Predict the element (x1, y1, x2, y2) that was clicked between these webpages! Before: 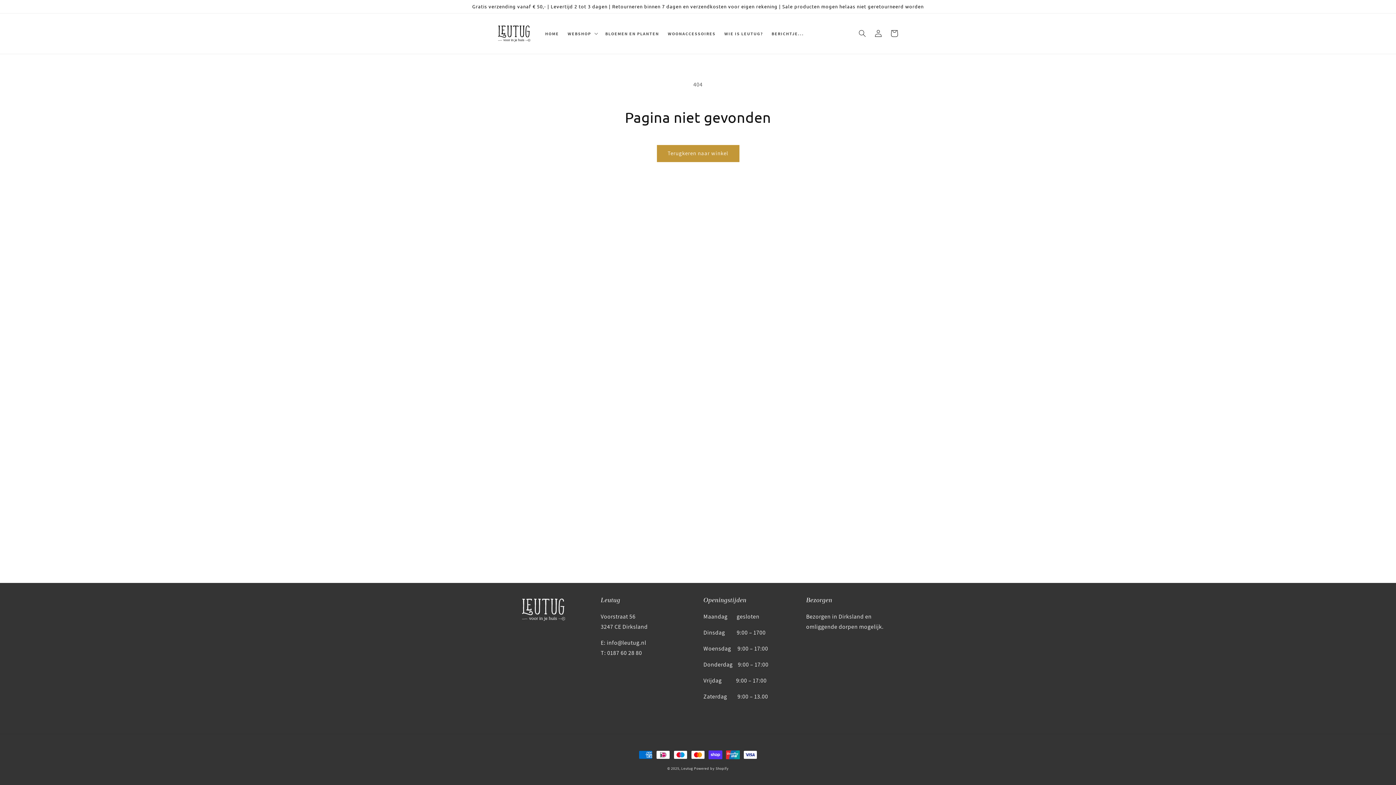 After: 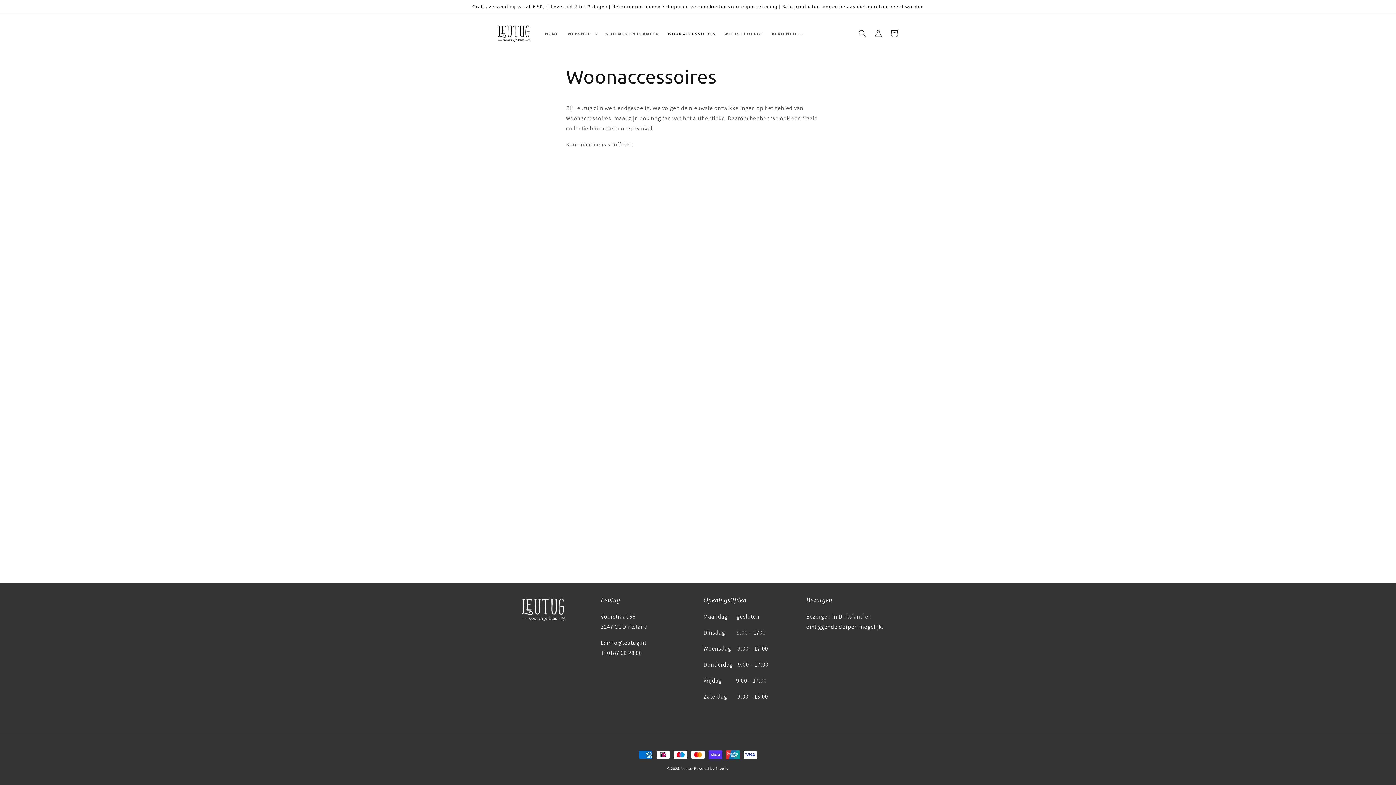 Action: label: WOONACCESSOIRES bbox: (663, 26, 720, 40)